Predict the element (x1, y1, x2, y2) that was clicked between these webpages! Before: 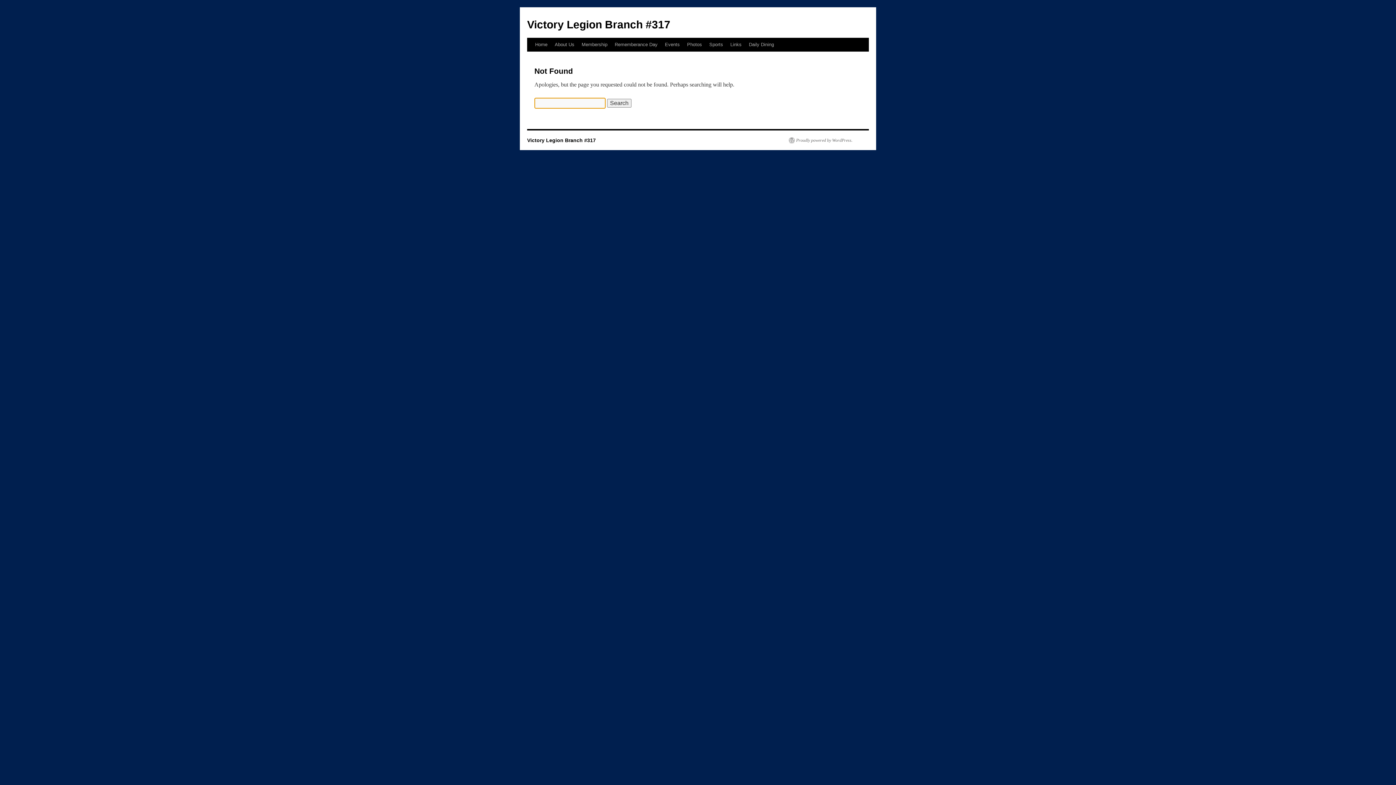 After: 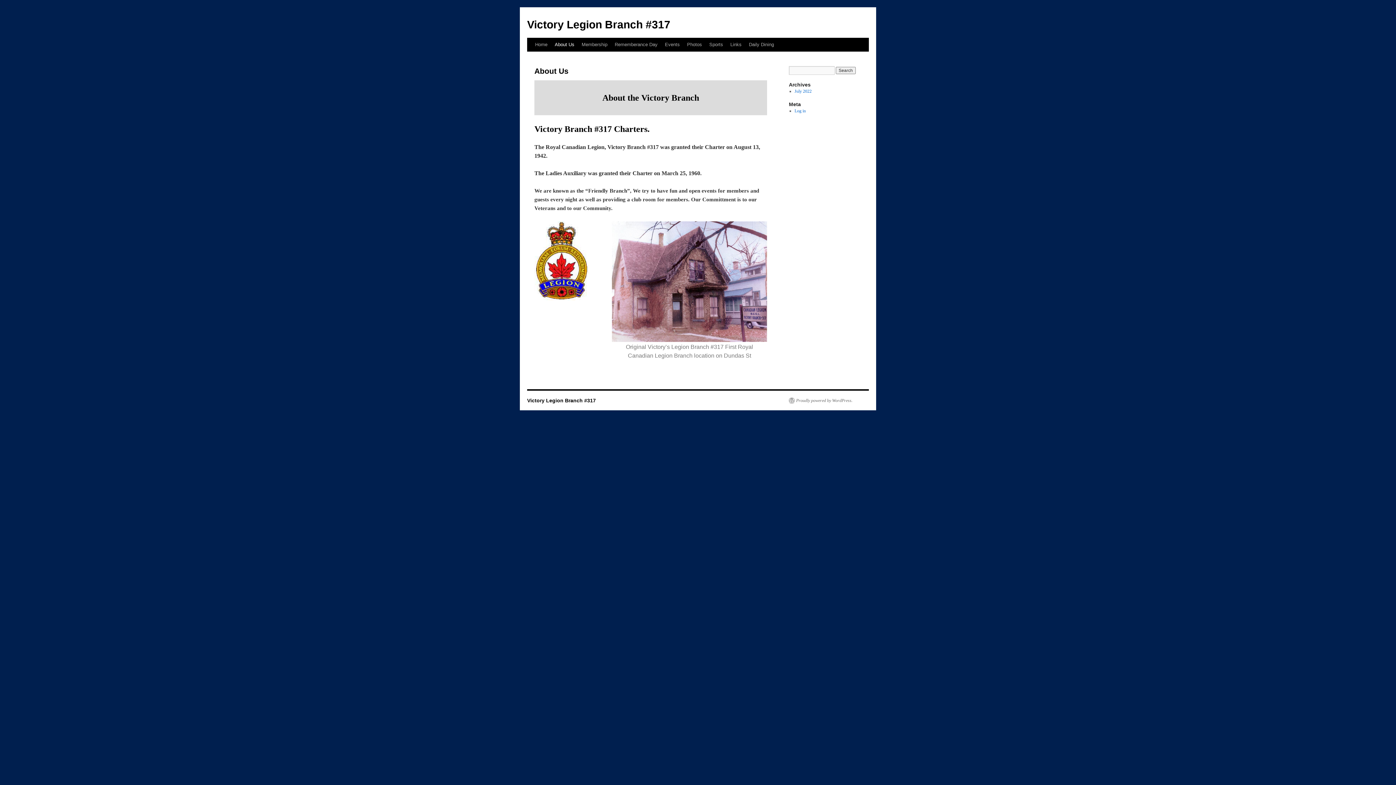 Action: bbox: (551, 37, 578, 51) label: About Us